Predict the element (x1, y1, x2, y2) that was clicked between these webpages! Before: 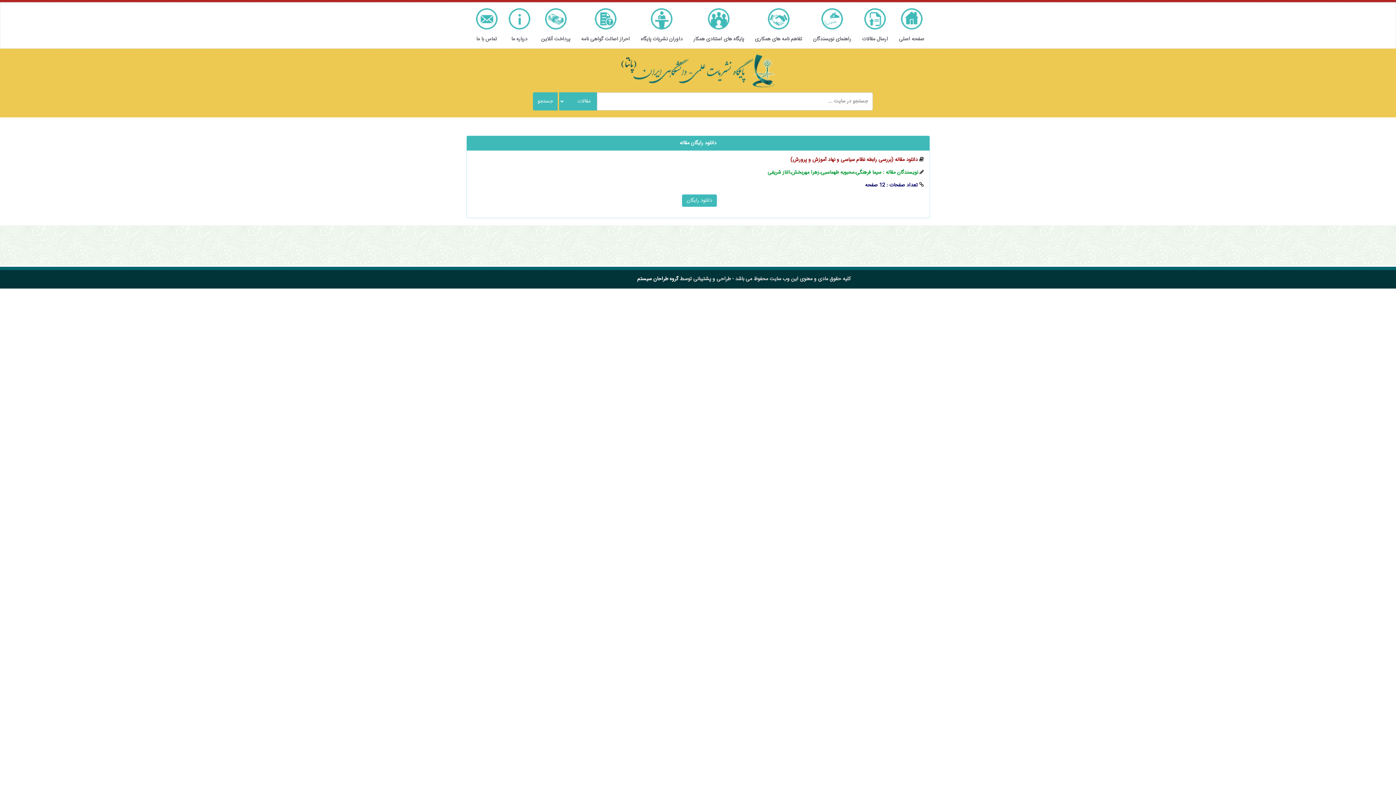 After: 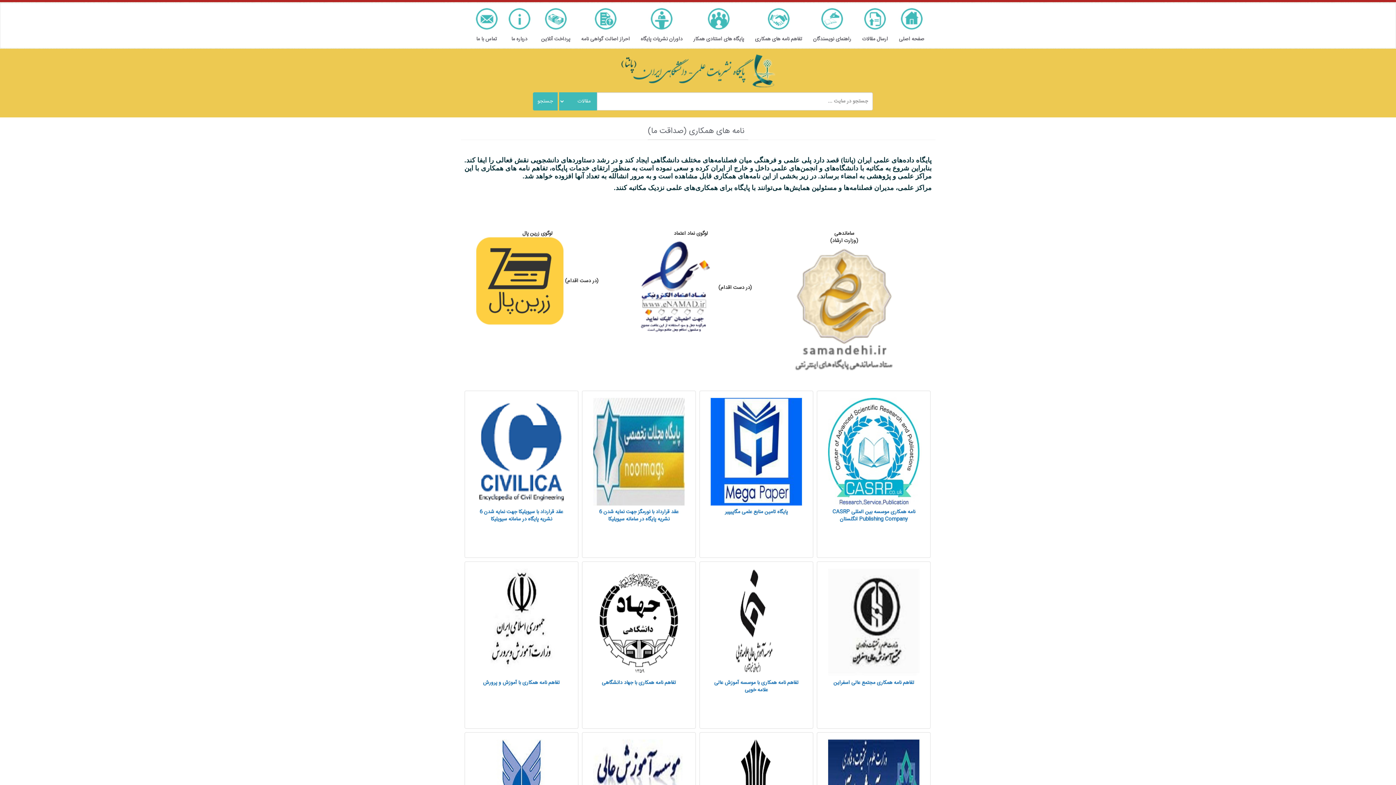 Action: bbox: (749, 5, 807, 32)